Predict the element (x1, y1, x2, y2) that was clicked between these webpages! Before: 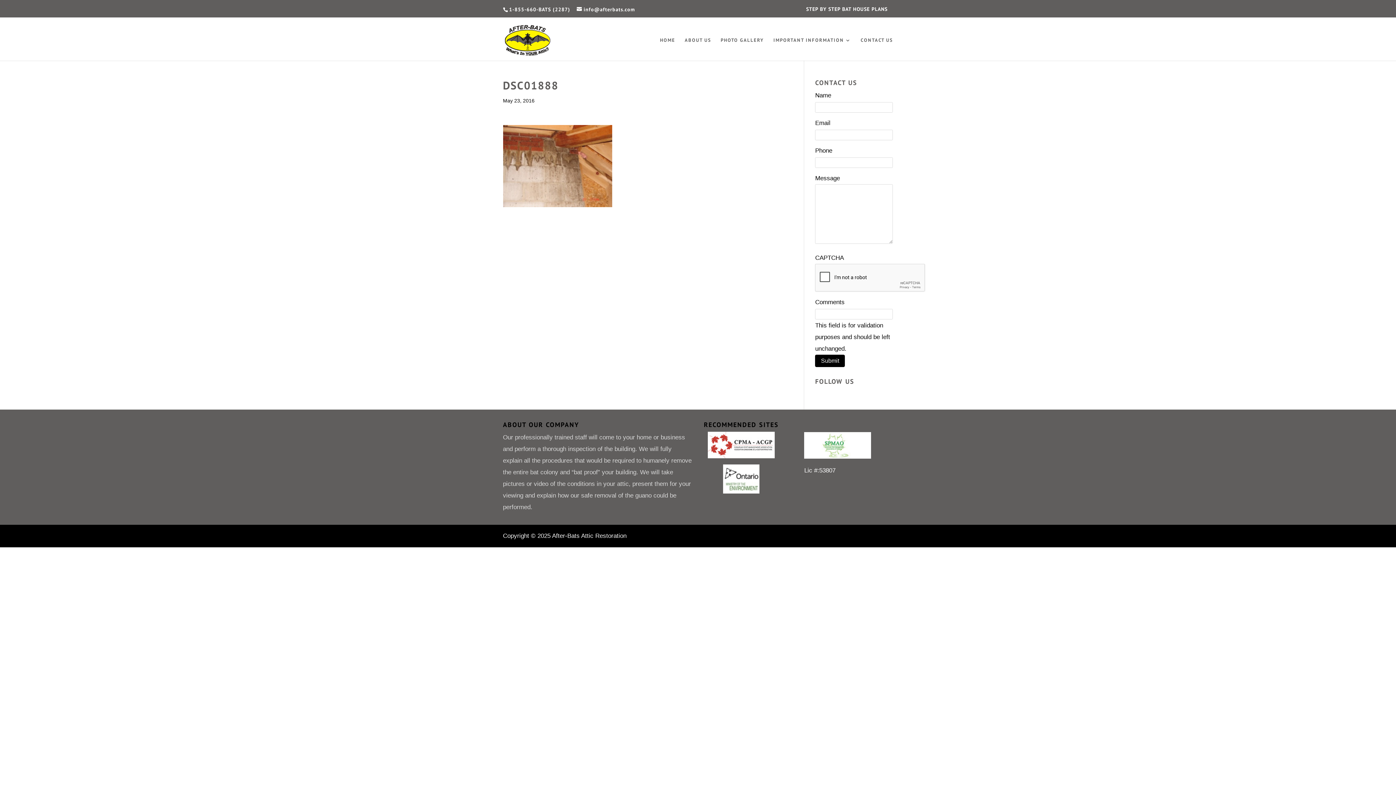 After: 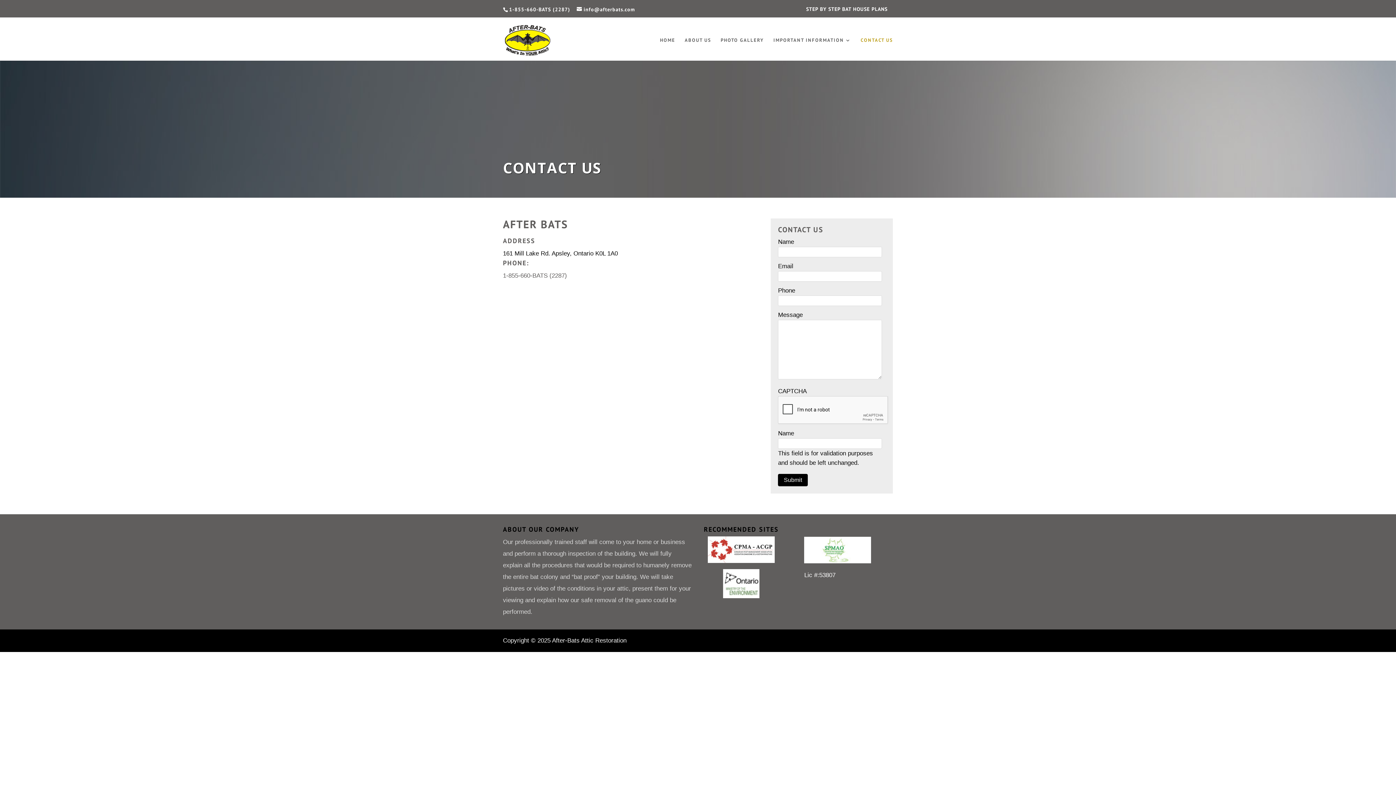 Action: label: CONTACT US bbox: (860, 37, 893, 60)